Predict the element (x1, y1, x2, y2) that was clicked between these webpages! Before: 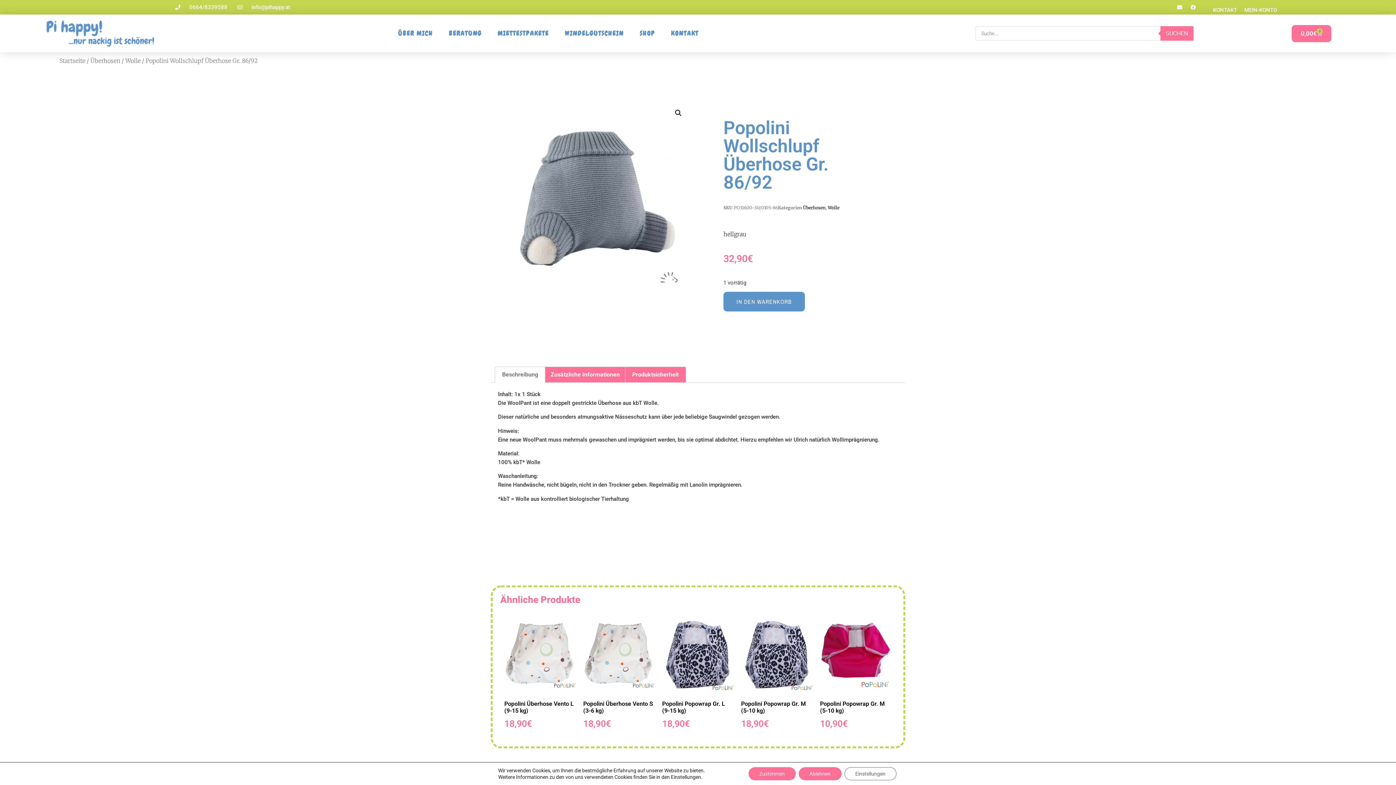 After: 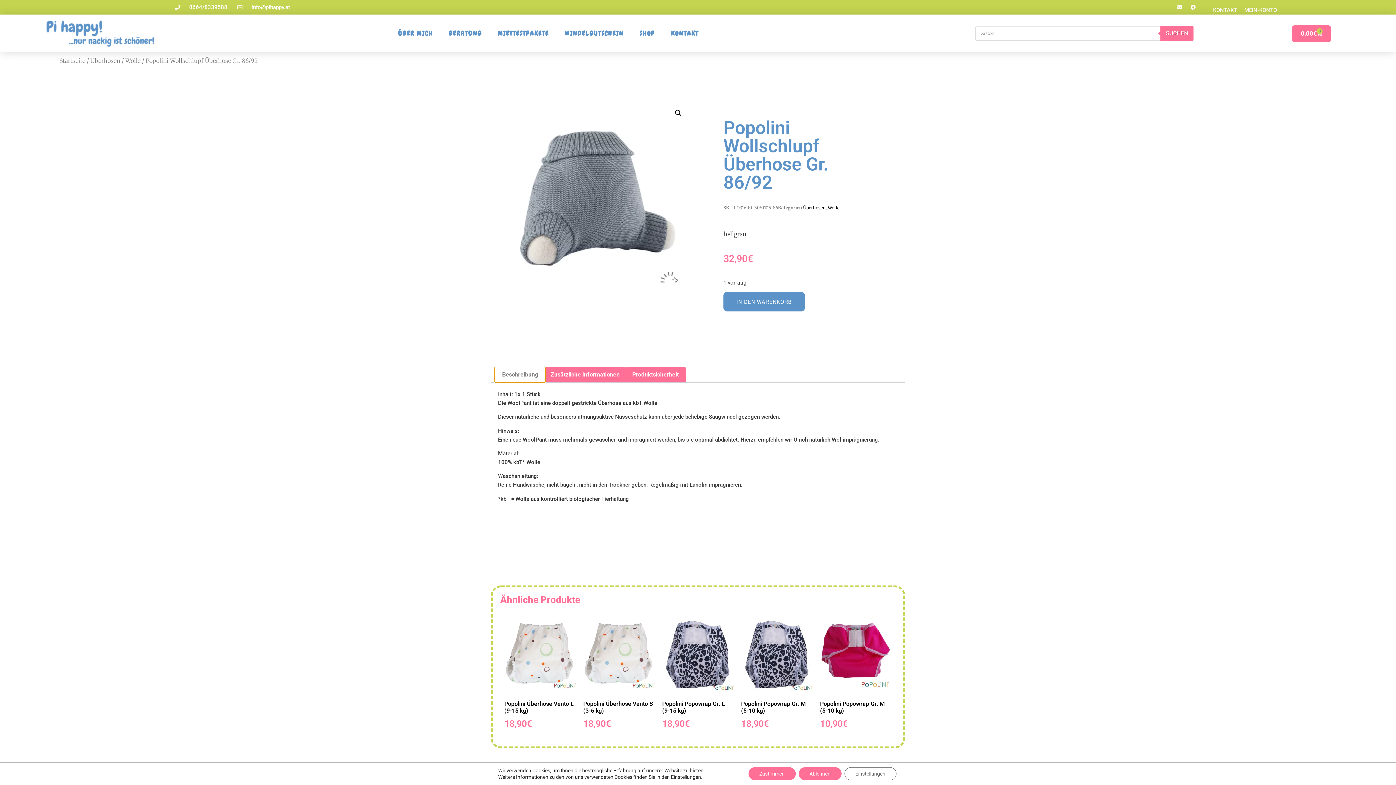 Action: bbox: (495, 367, 545, 382) label: Beschreibung